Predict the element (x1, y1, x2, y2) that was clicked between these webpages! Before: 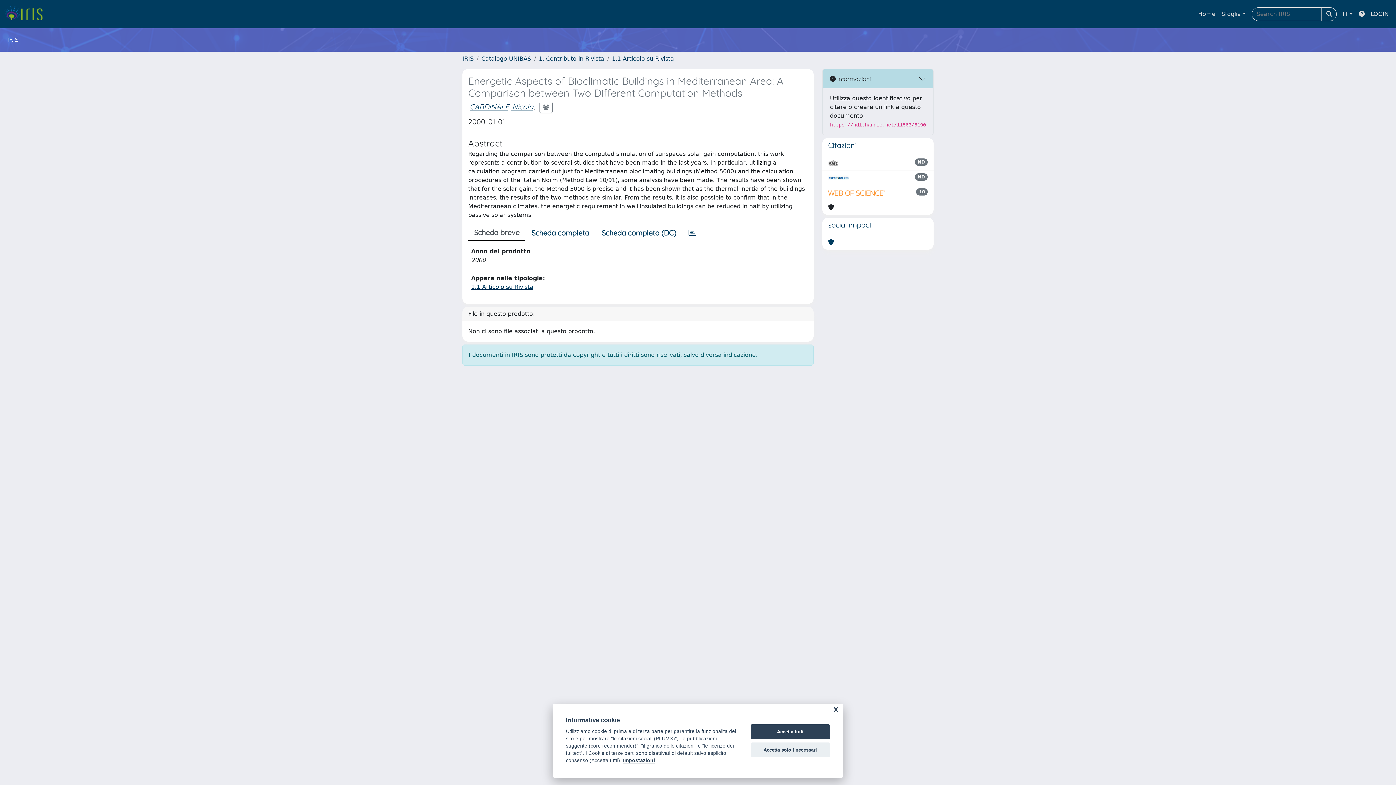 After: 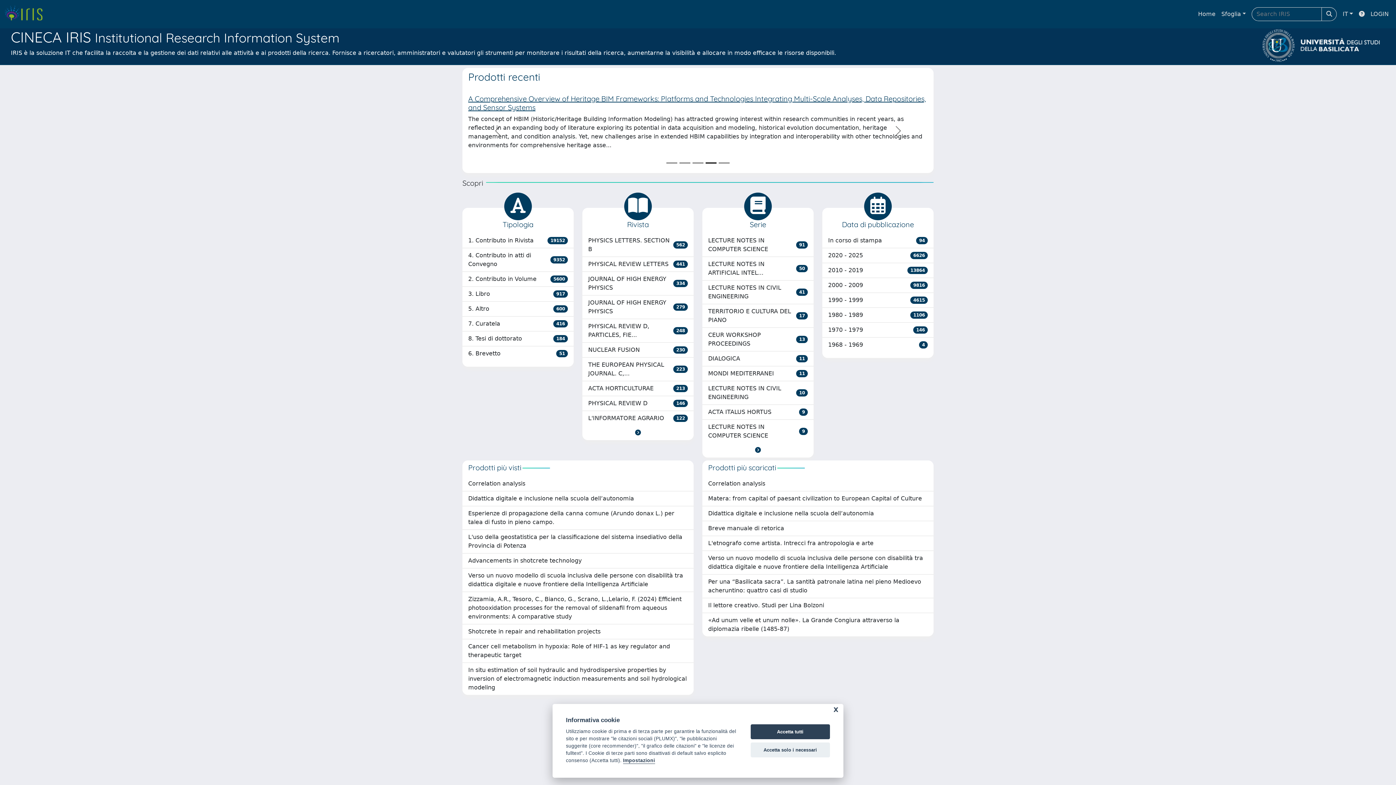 Action: label: Home bbox: (1195, 6, 1218, 21)